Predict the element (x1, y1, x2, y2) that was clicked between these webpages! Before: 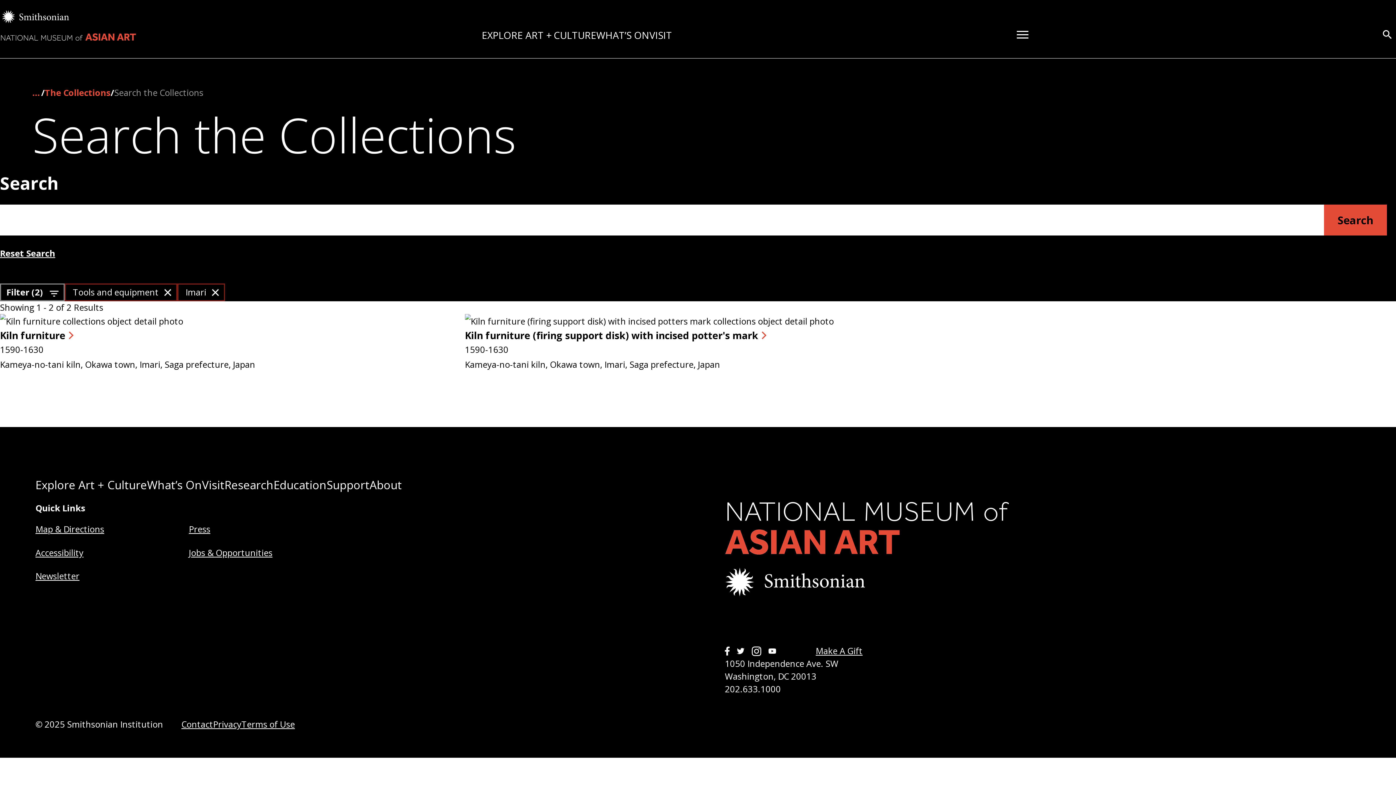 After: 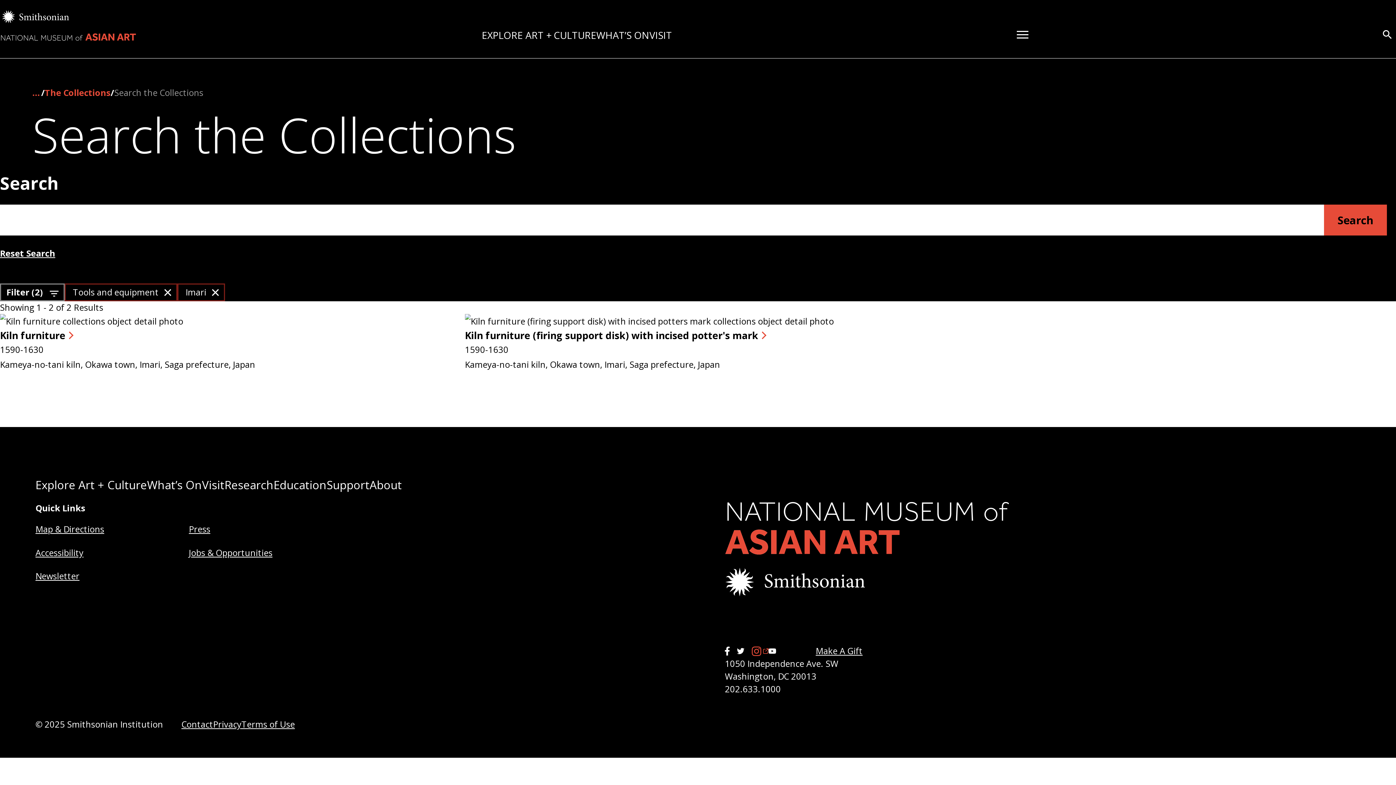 Action: label: Instagram bbox: (752, 646, 768, 656)